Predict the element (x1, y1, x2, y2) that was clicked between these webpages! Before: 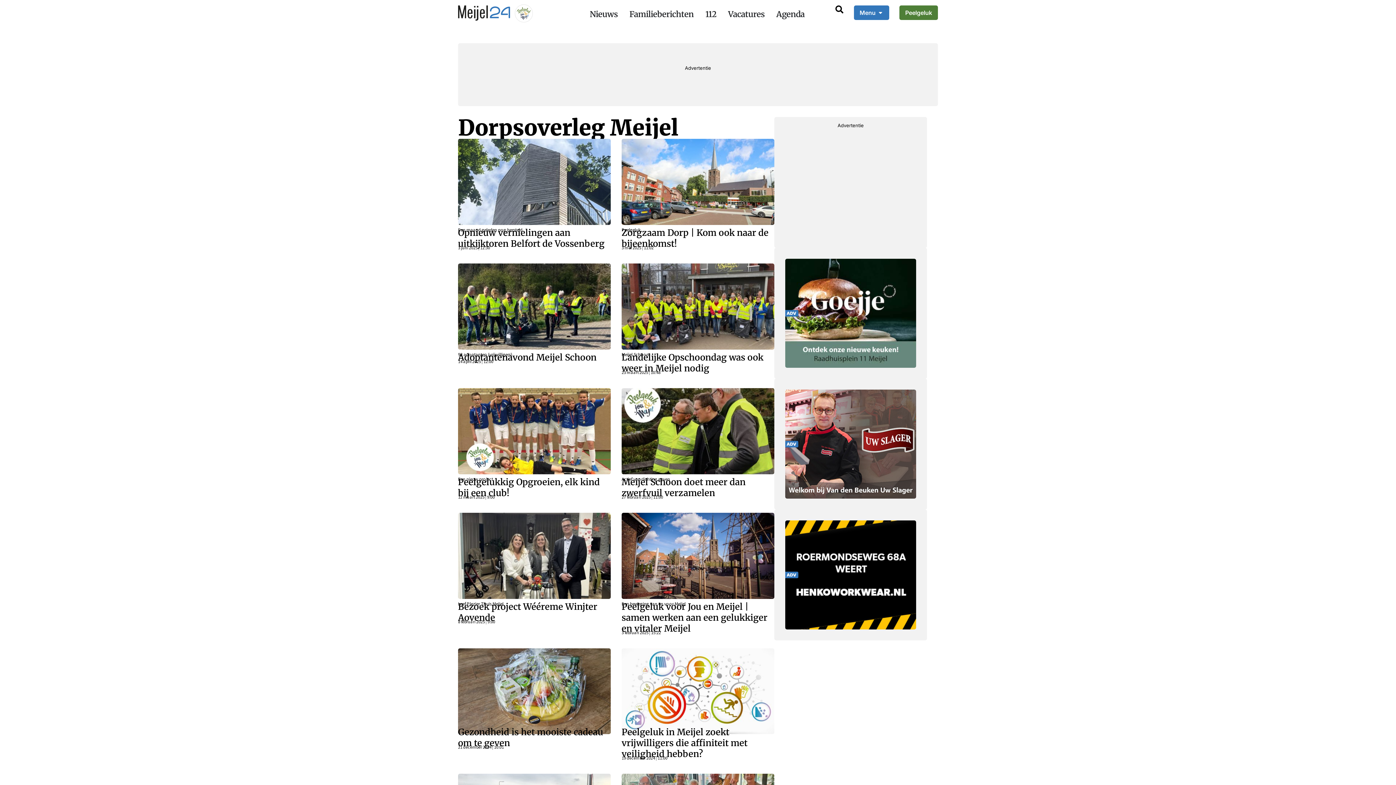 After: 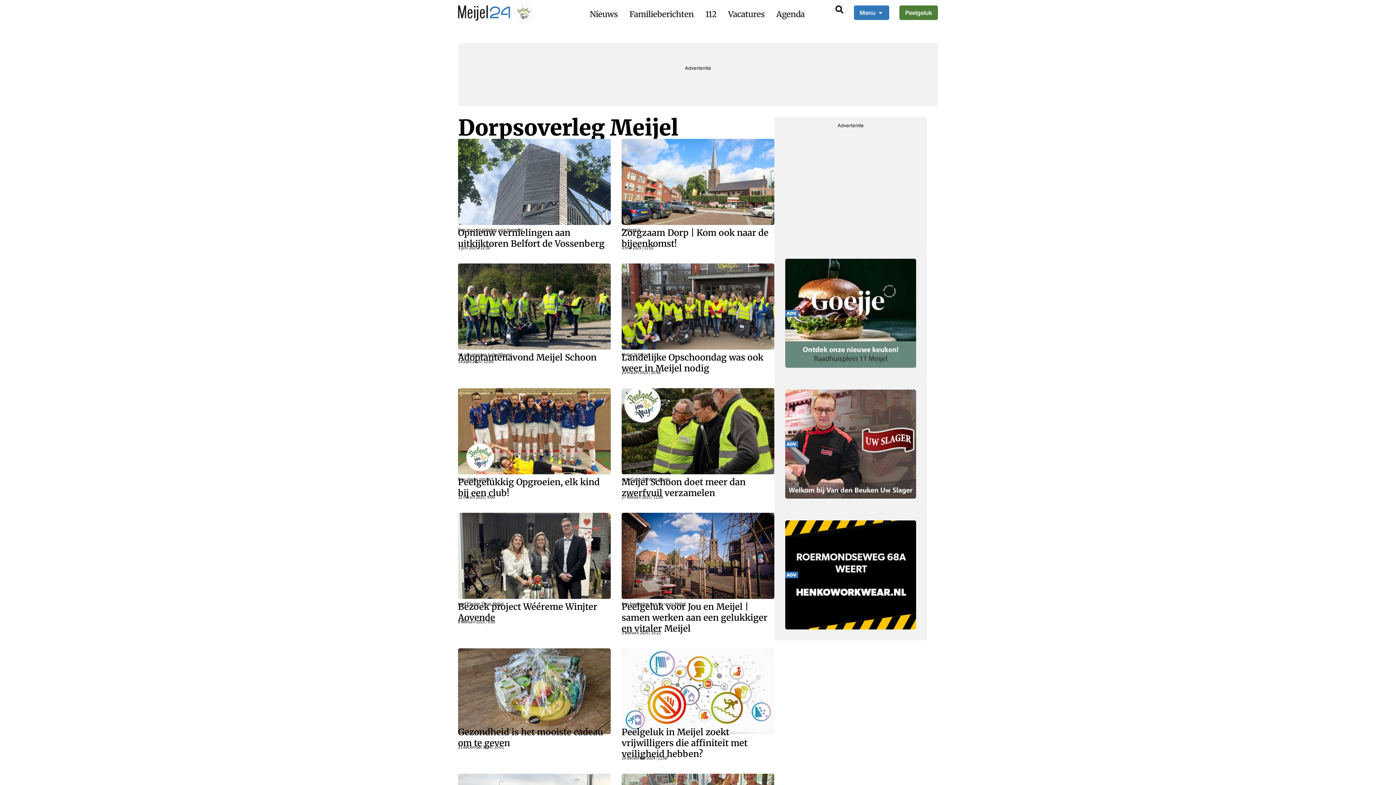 Action: bbox: (785, 440, 916, 447)